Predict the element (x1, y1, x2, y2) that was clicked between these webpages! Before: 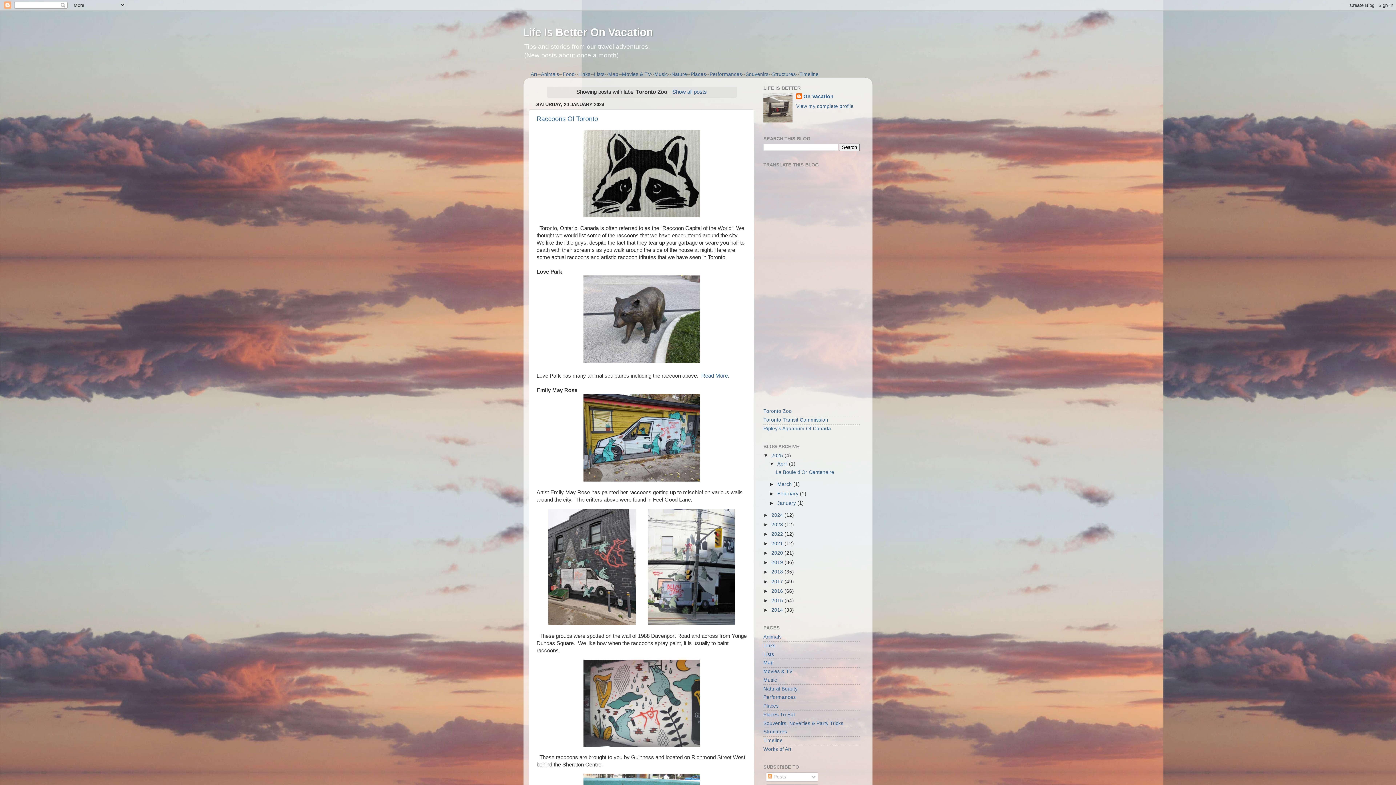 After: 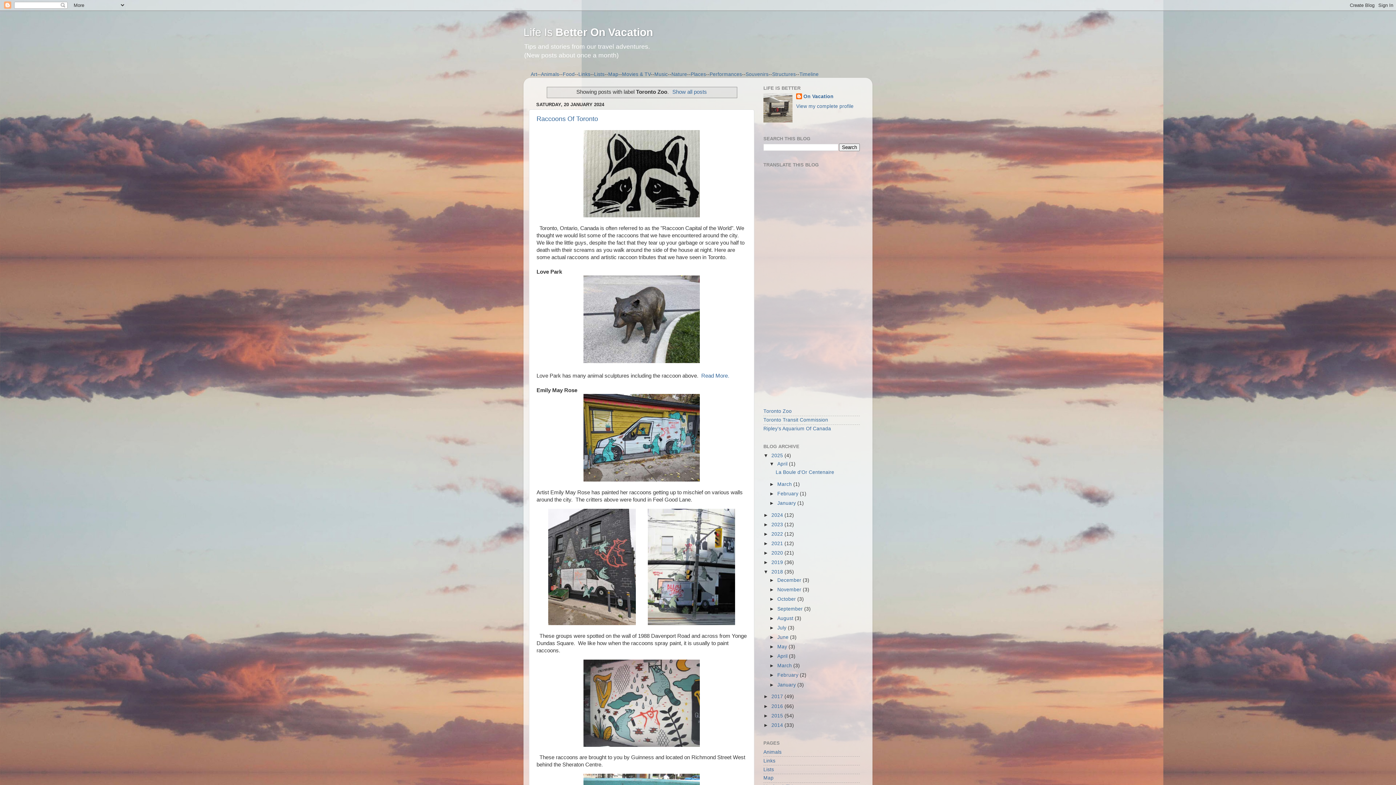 Action: bbox: (763, 569, 771, 575) label: ►  